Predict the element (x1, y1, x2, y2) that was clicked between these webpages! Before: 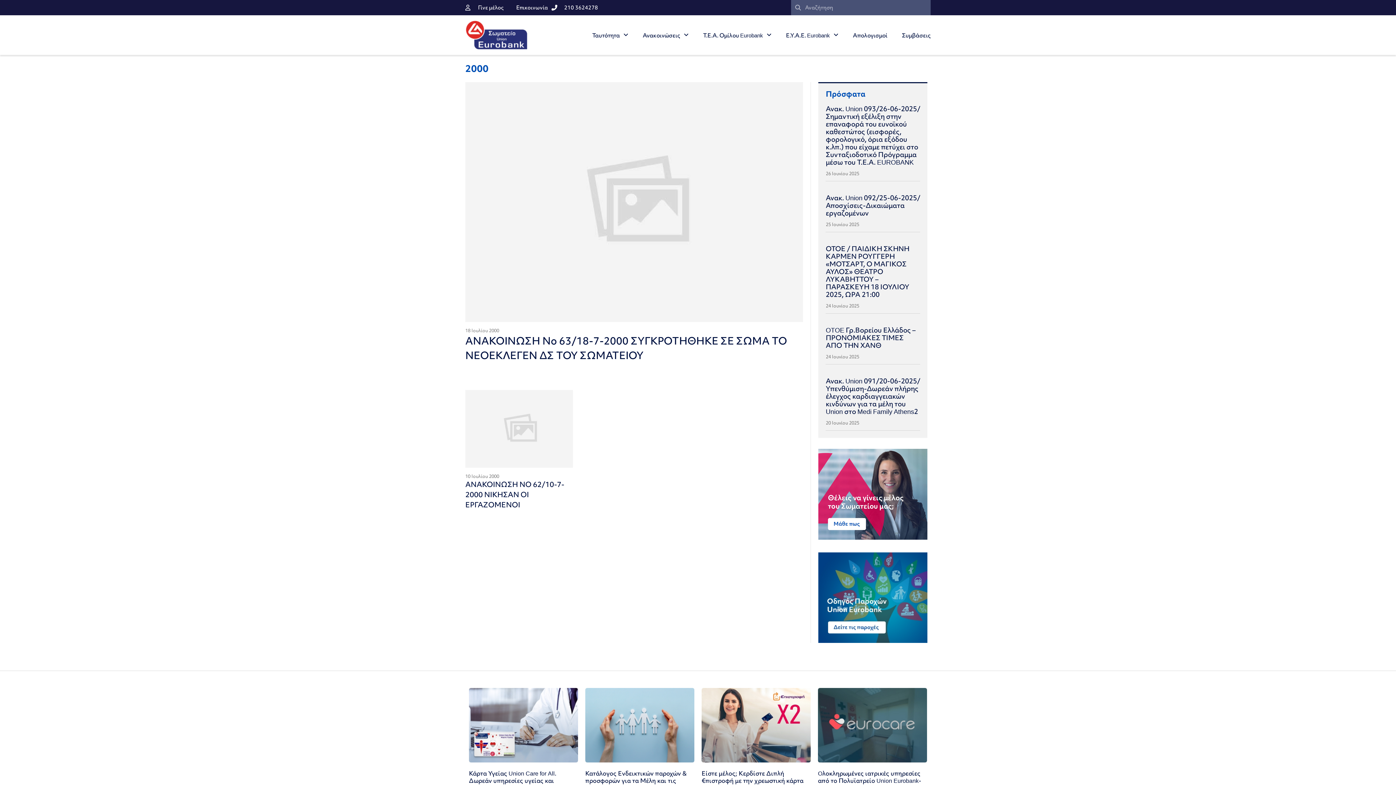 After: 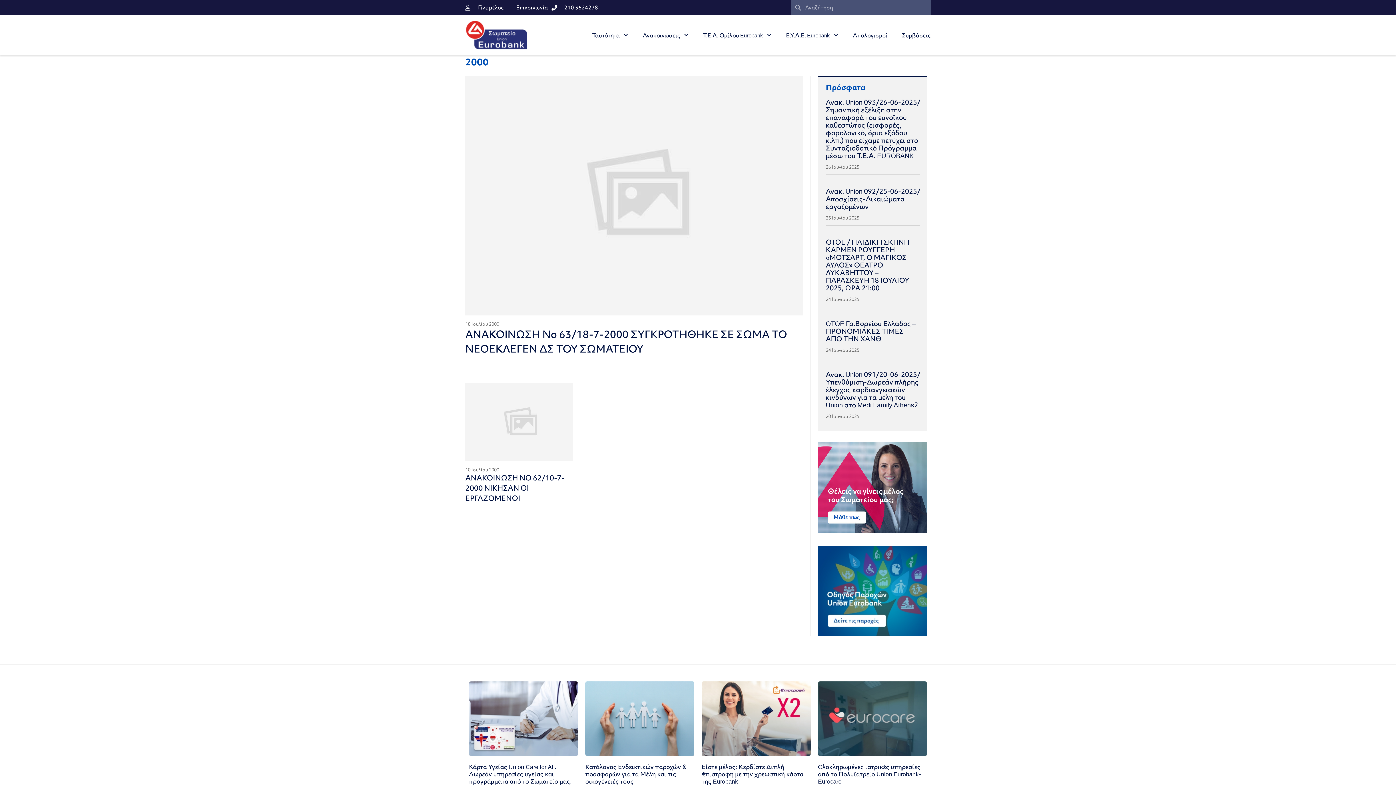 Action: label: Είστε μέλος; Κερδίστε Διπλή €πιστροφή με την χρεωστική κάρτα της Eurobank bbox: (701, 769, 803, 792)